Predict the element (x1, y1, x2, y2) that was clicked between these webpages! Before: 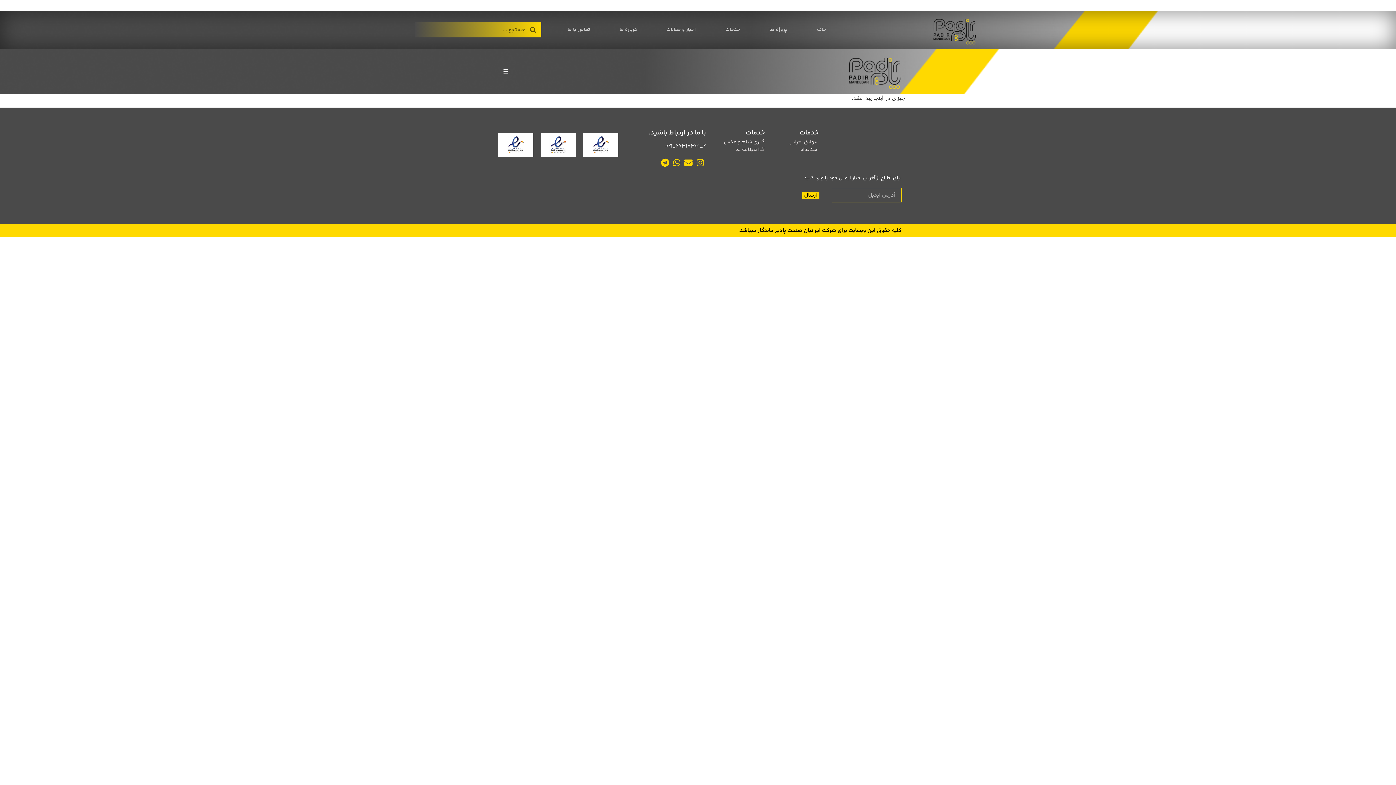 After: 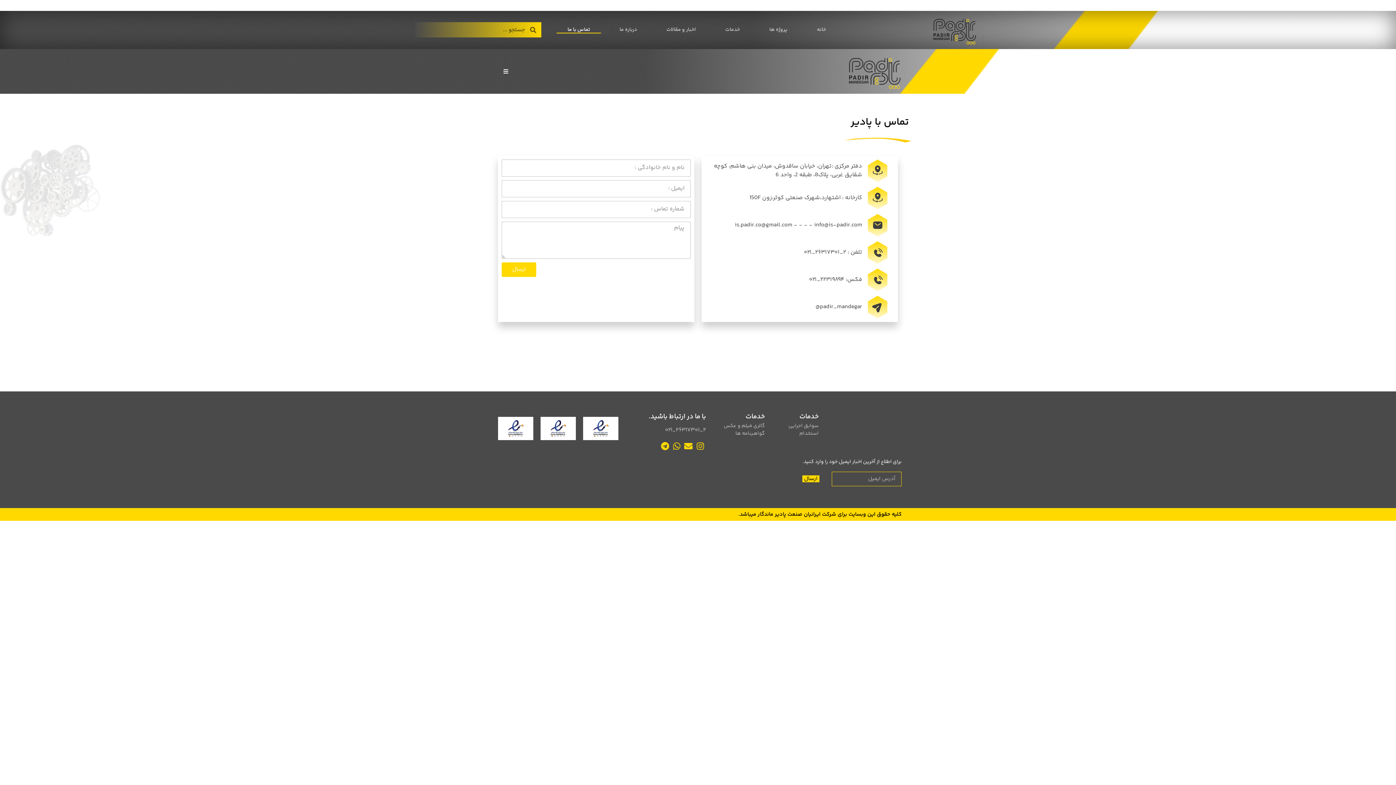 Action: label: تماس با ما bbox: (556, 26, 601, 33)